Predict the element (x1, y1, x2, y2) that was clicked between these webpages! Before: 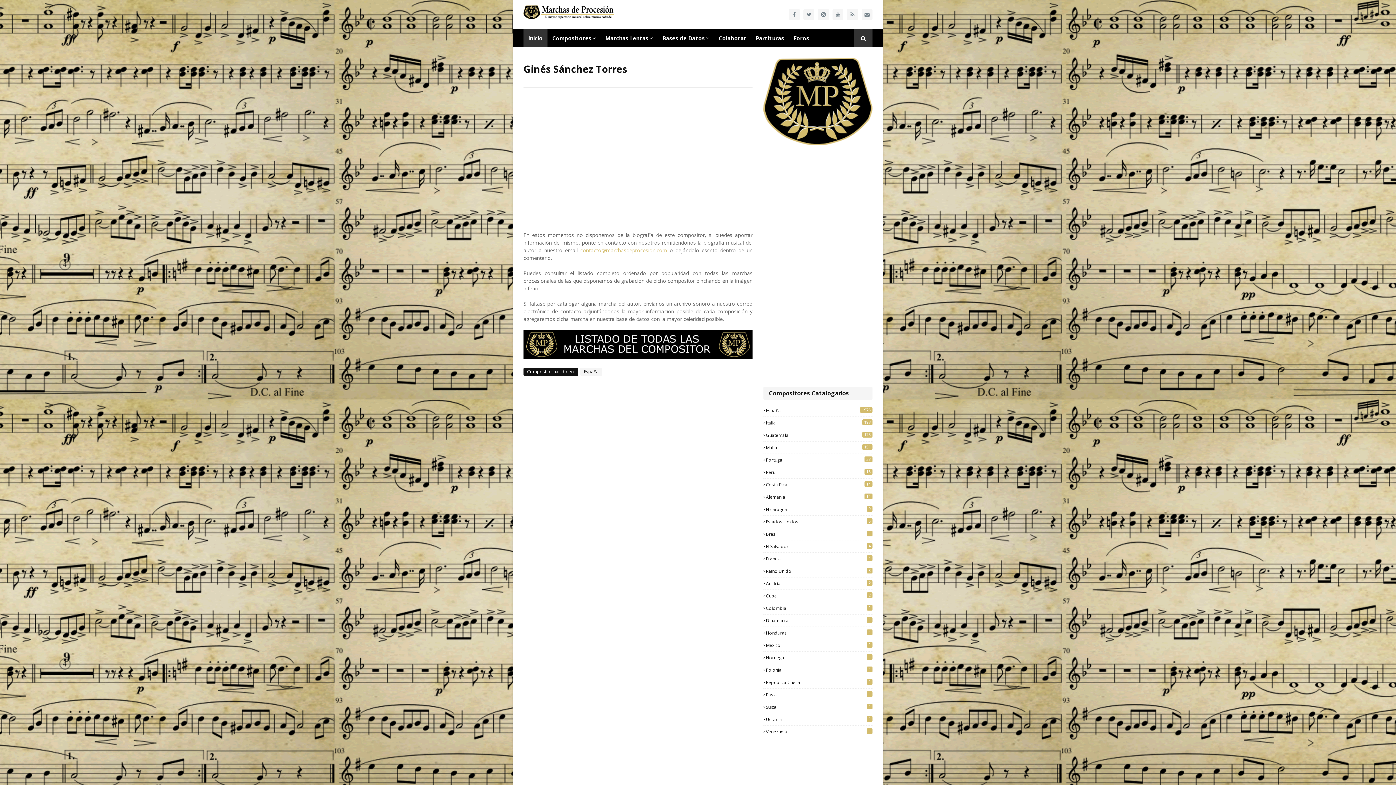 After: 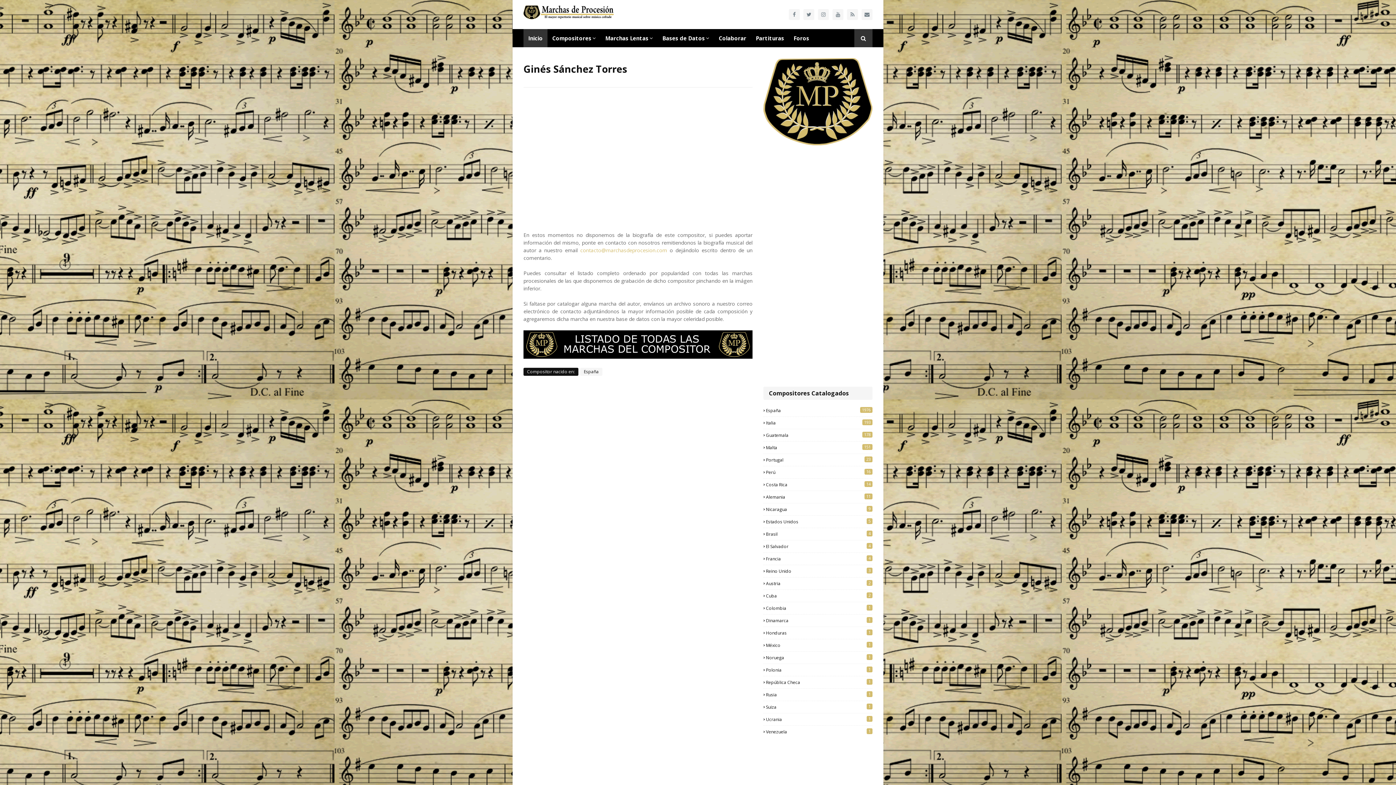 Action: label: contacto@marchasdeprocesion.com bbox: (580, 247, 667, 253)